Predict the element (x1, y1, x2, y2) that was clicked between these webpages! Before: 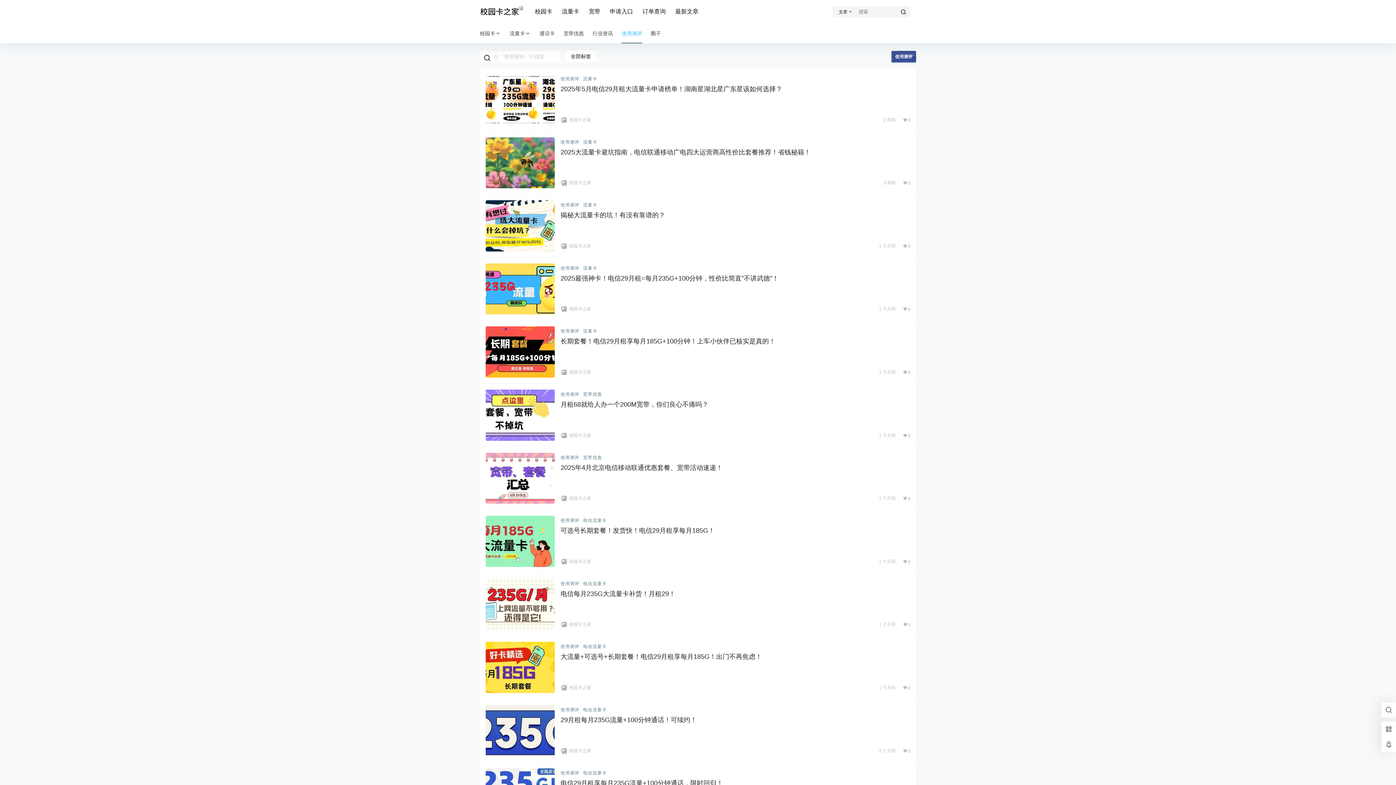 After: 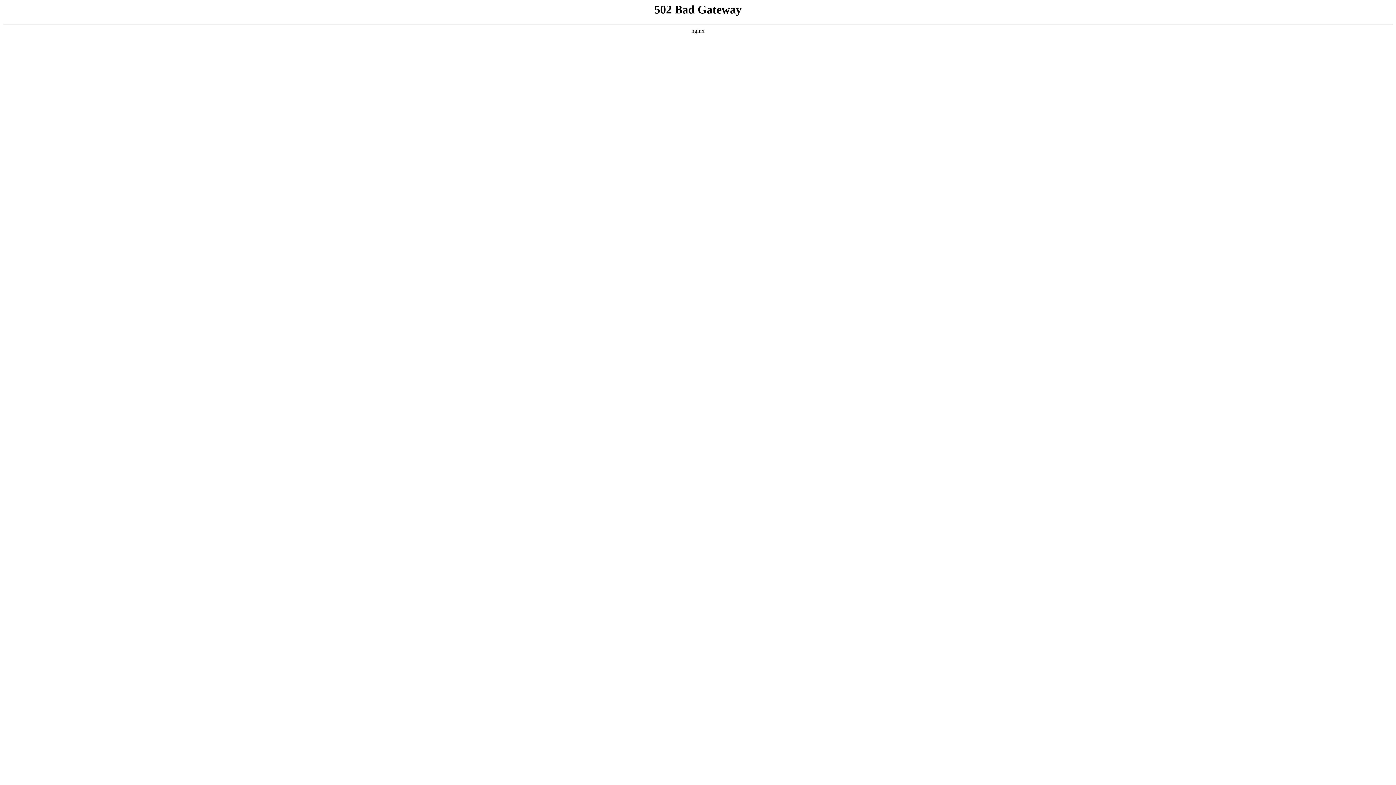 Action: bbox: (583, 265, 597, 271) label: 流量卡